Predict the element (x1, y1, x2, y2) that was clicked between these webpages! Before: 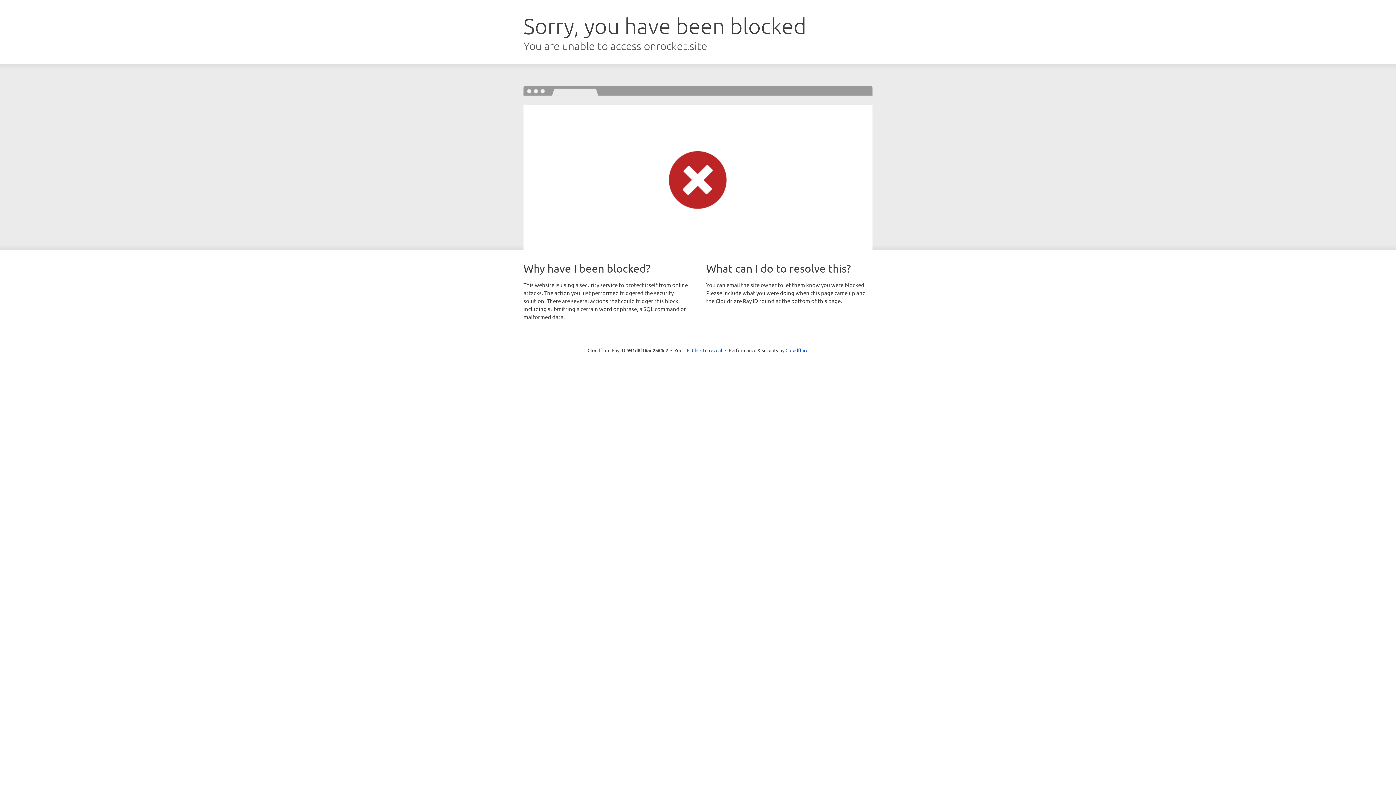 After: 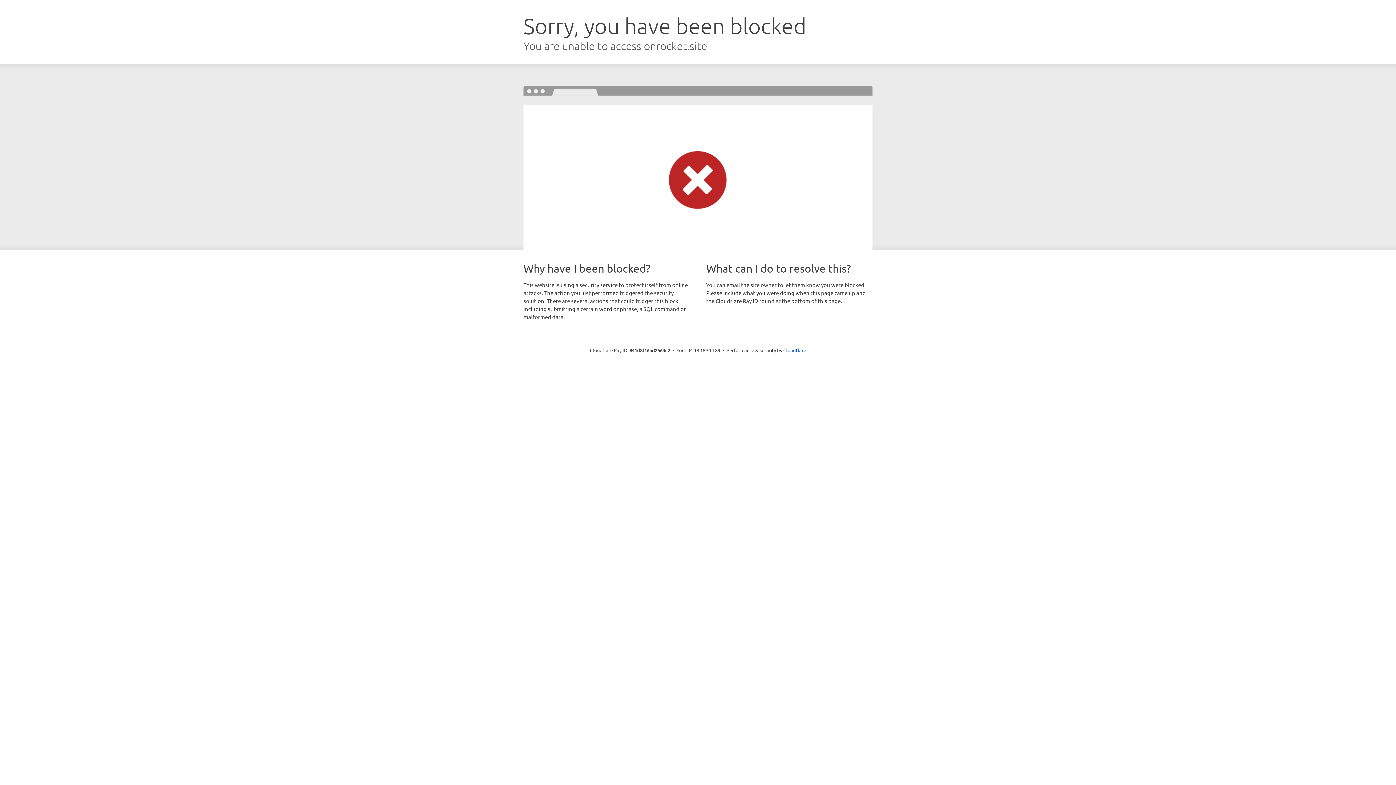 Action: label: Click to reveal bbox: (692, 346, 722, 353)